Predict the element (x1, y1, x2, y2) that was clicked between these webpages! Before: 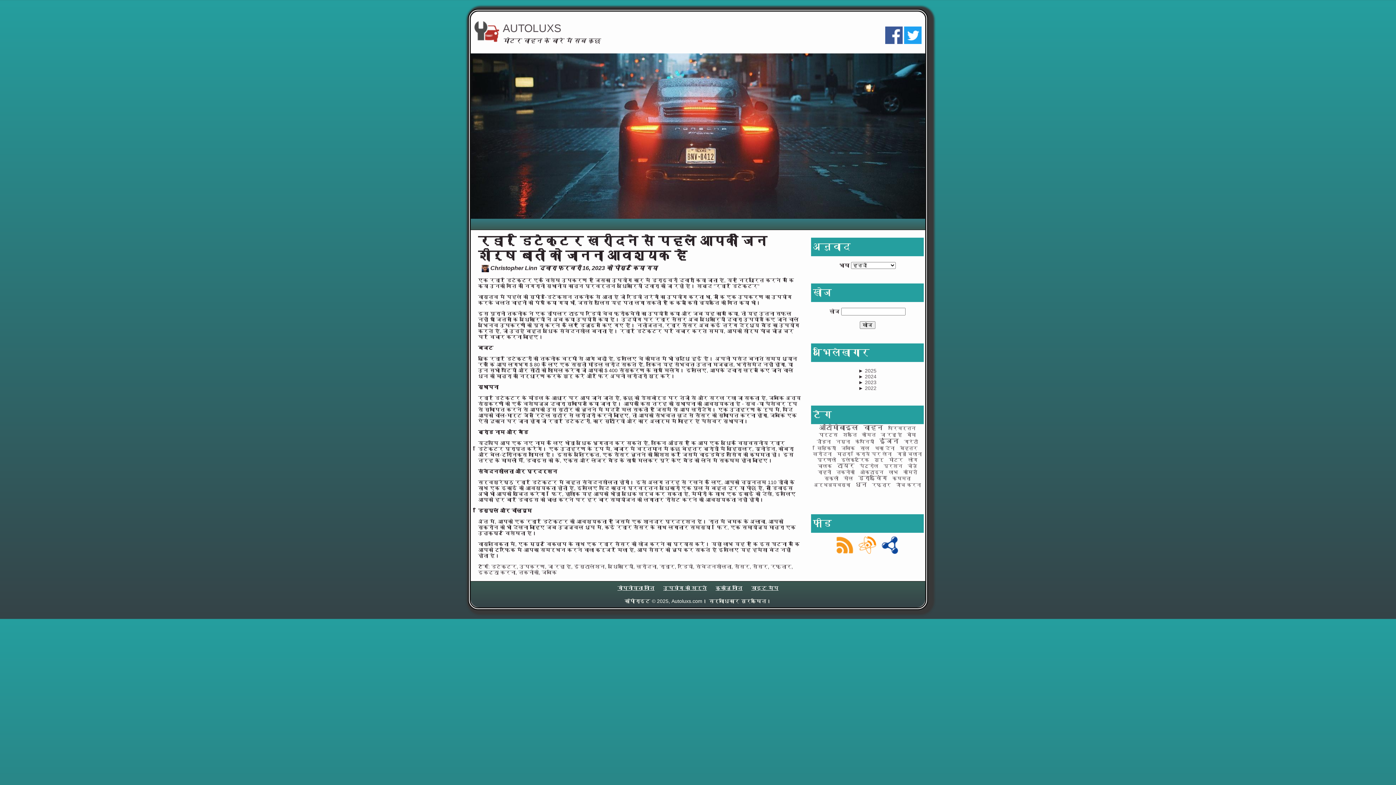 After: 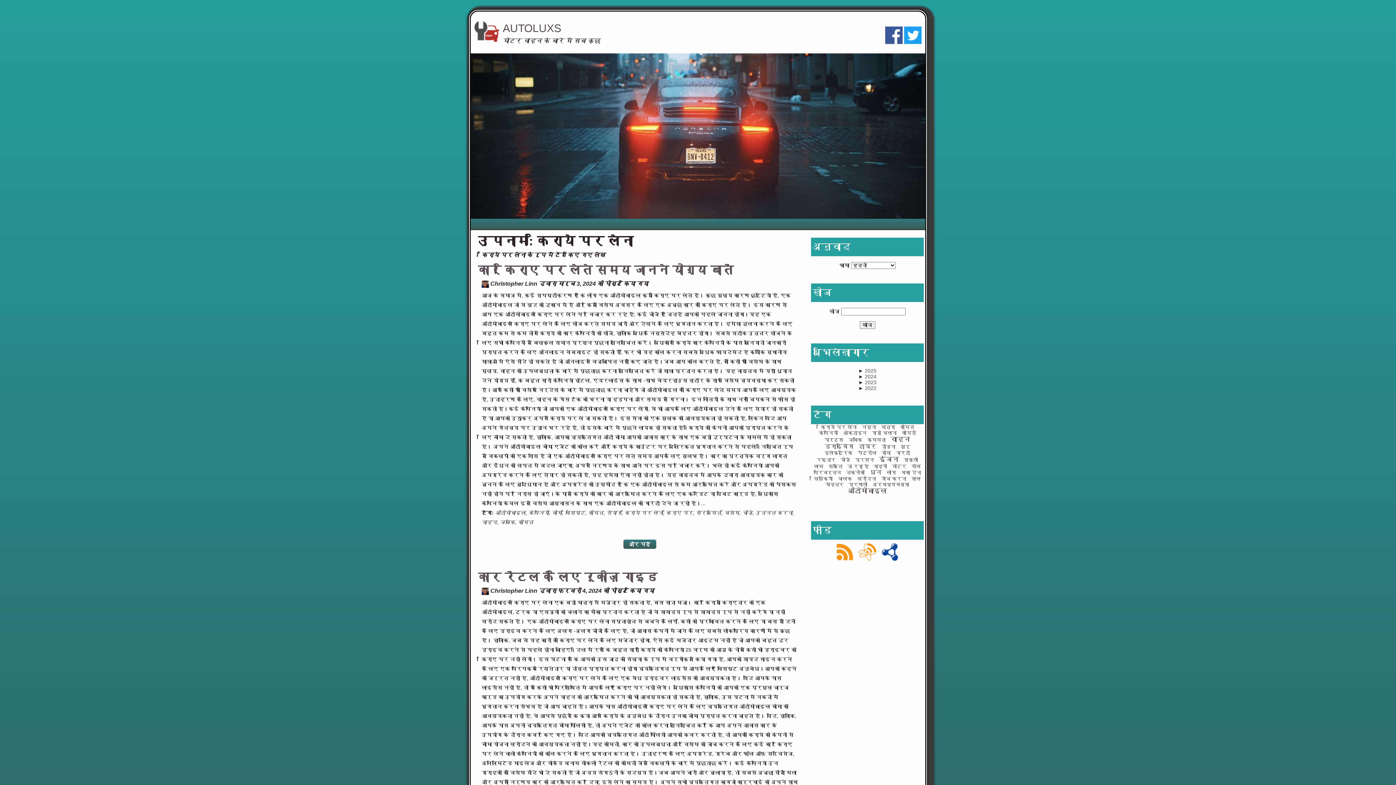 Action: label: किराये पर लेना bbox: (856, 451, 892, 457)